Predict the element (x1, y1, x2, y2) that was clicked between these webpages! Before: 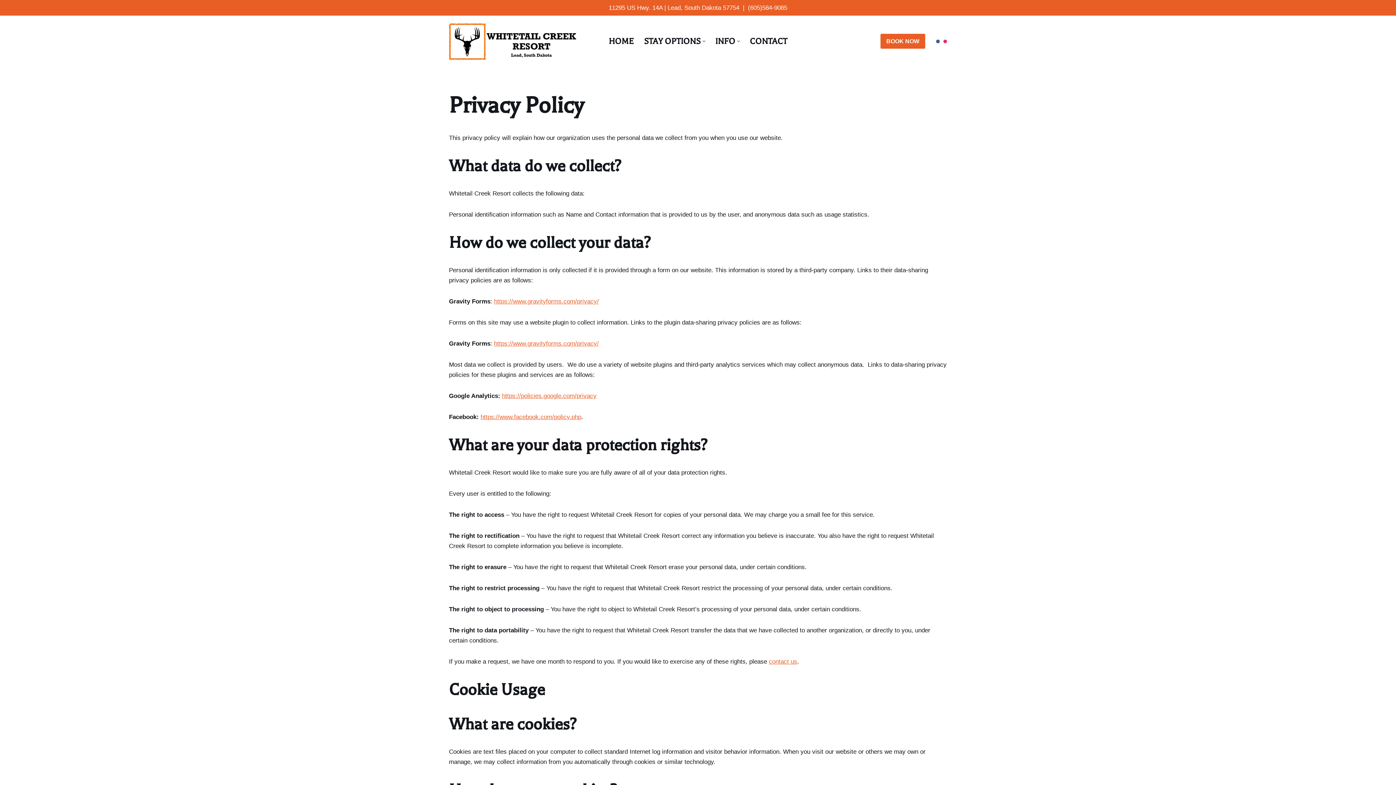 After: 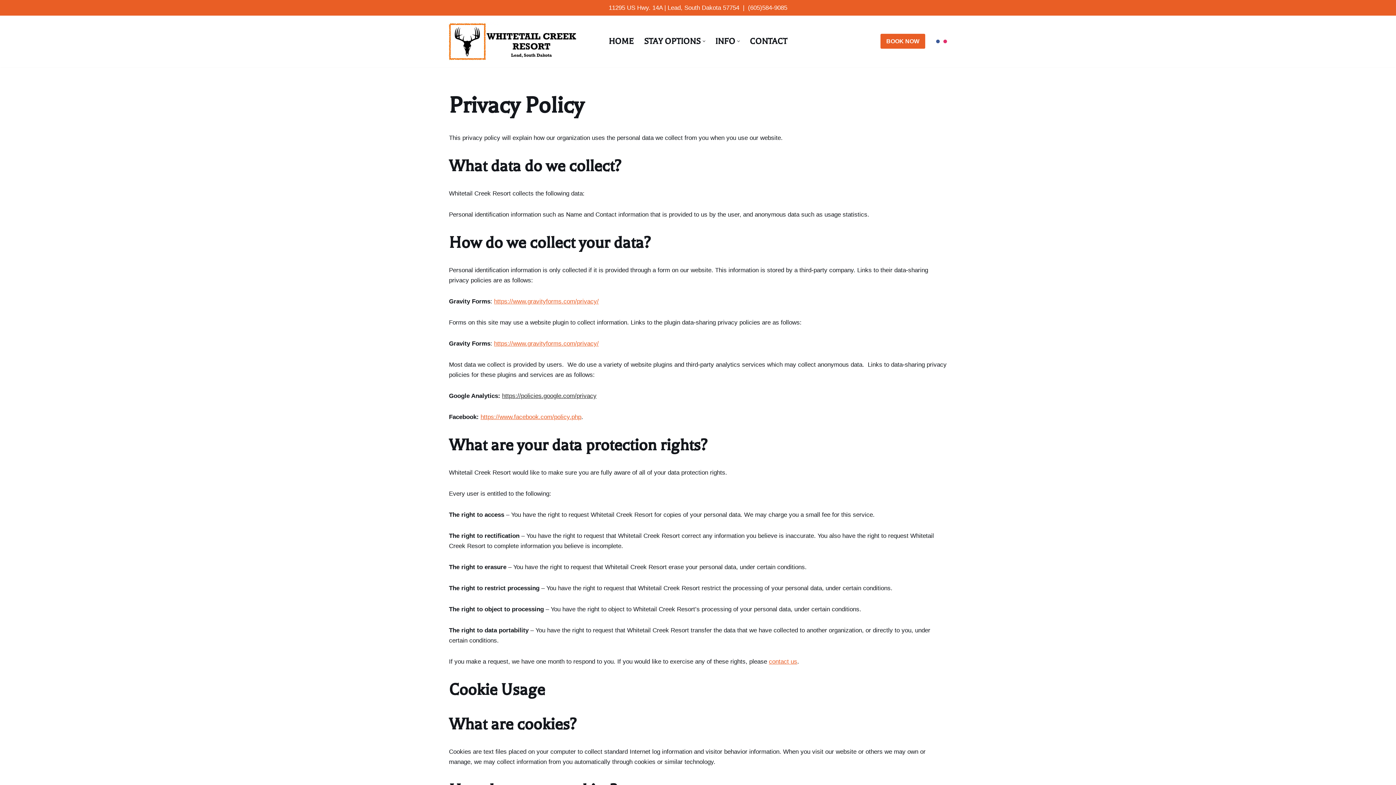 Action: label: https://policies.google.com/privacy bbox: (502, 392, 596, 399)